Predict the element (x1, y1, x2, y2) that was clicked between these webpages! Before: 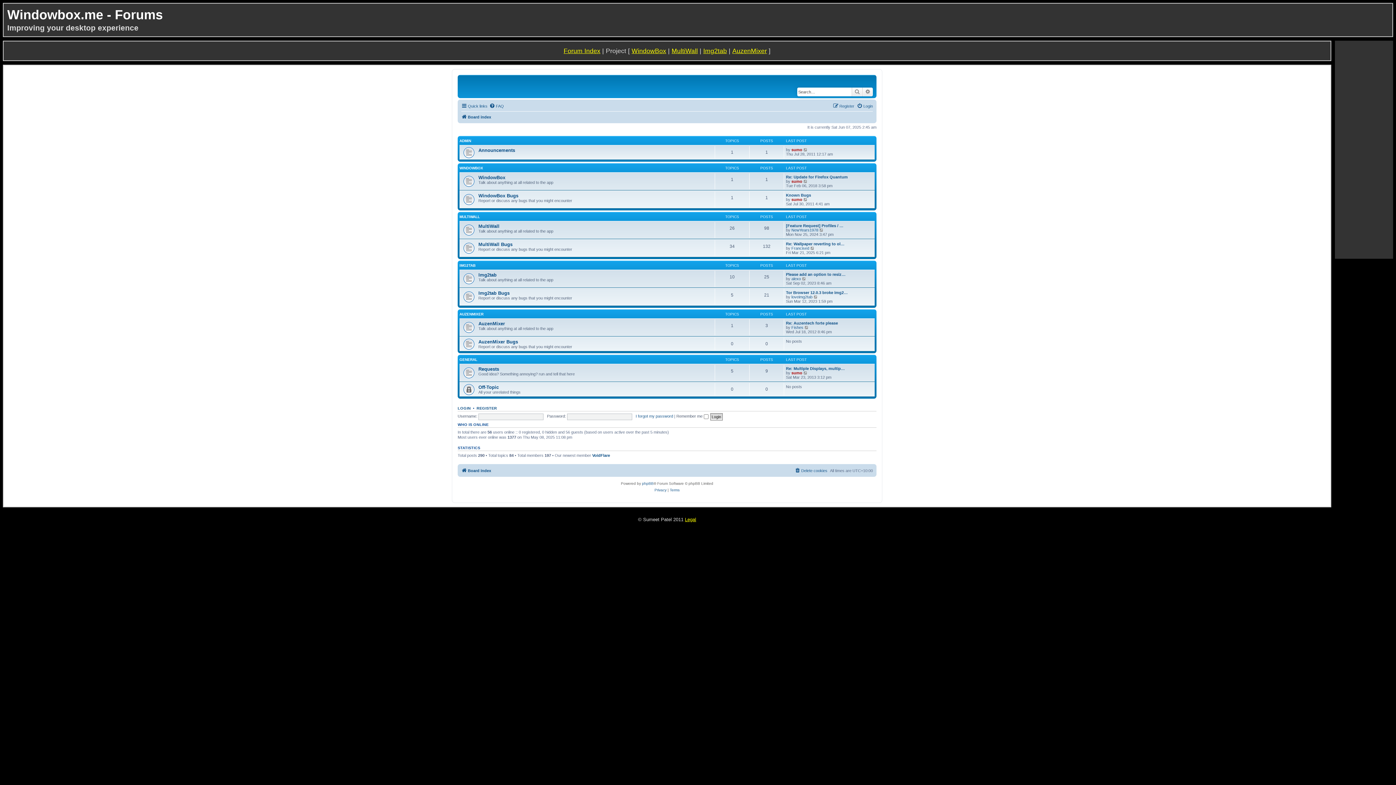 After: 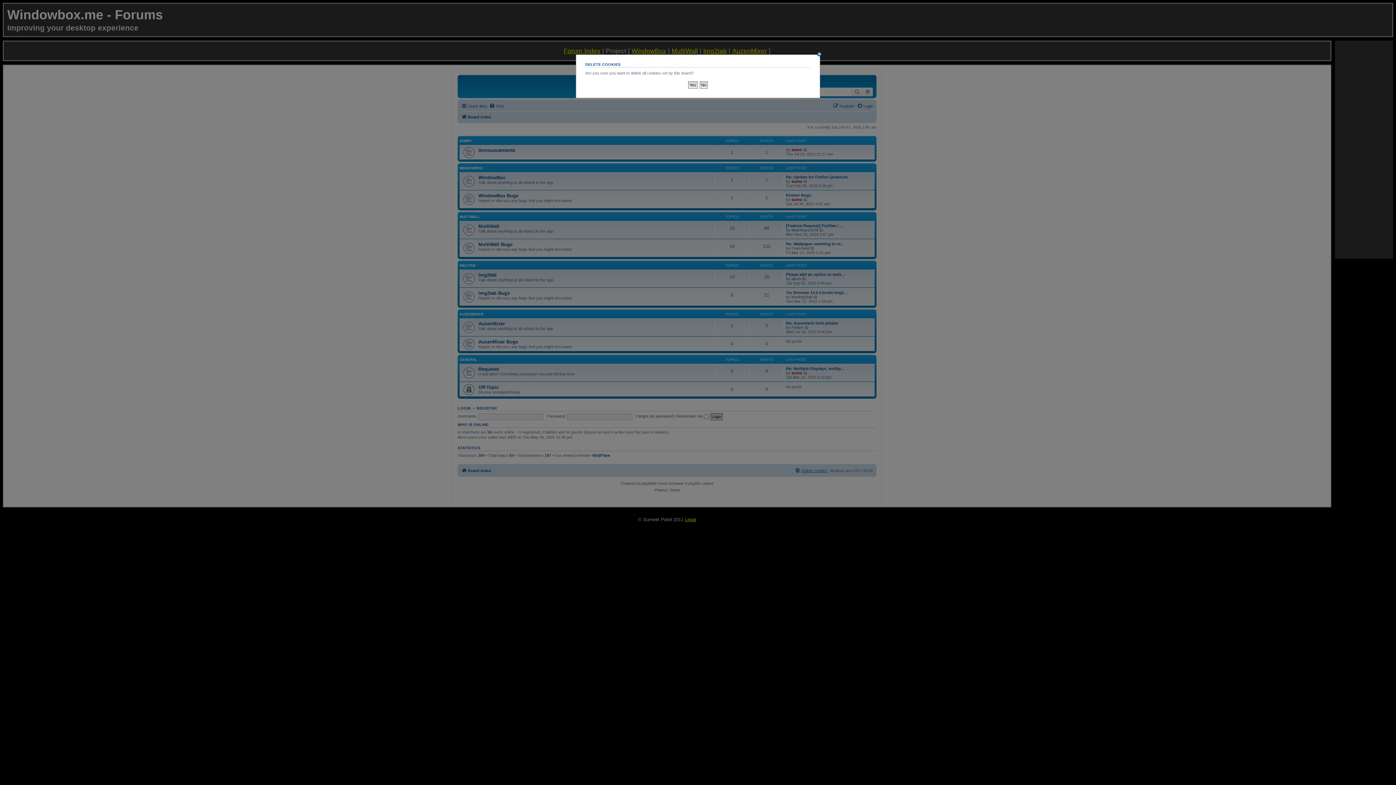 Action: bbox: (794, 466, 827, 475) label: Delete cookies